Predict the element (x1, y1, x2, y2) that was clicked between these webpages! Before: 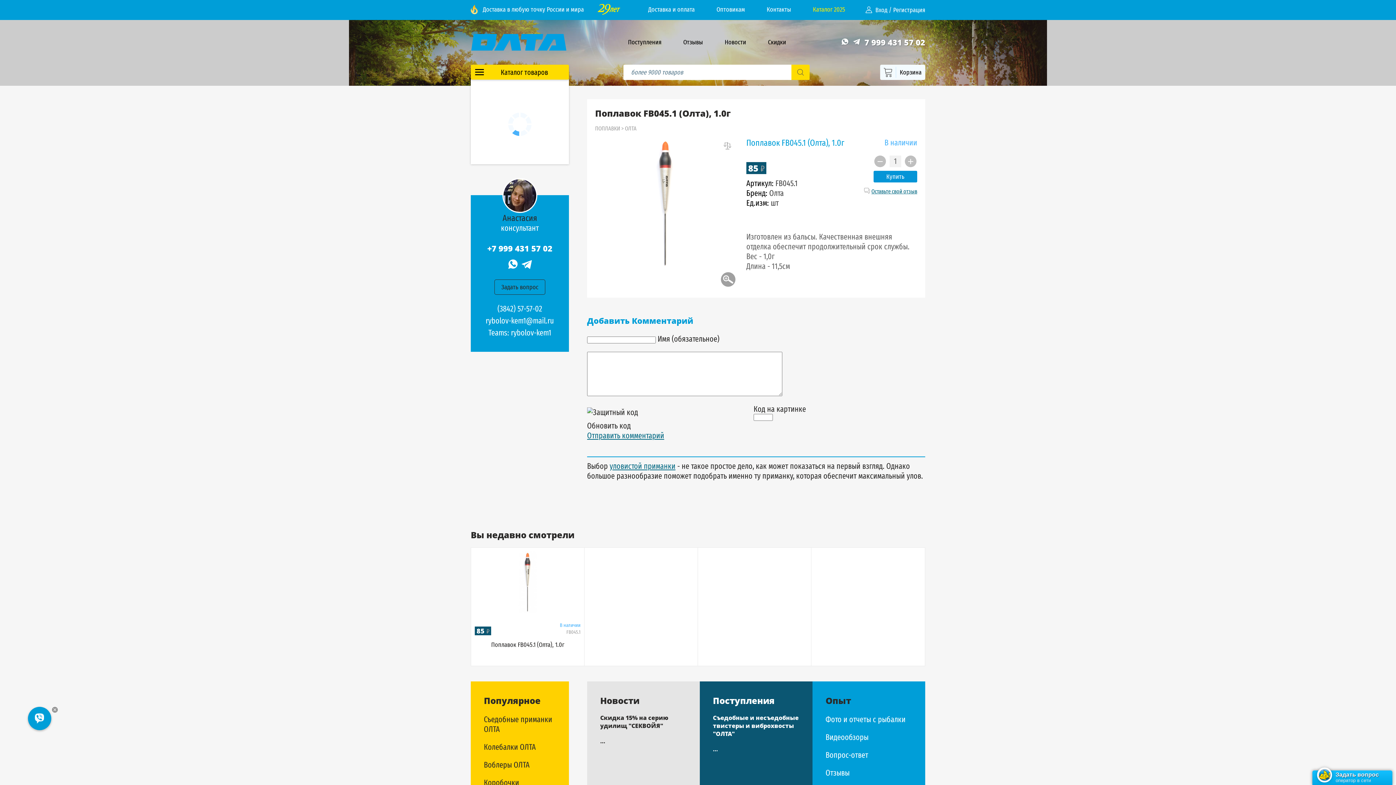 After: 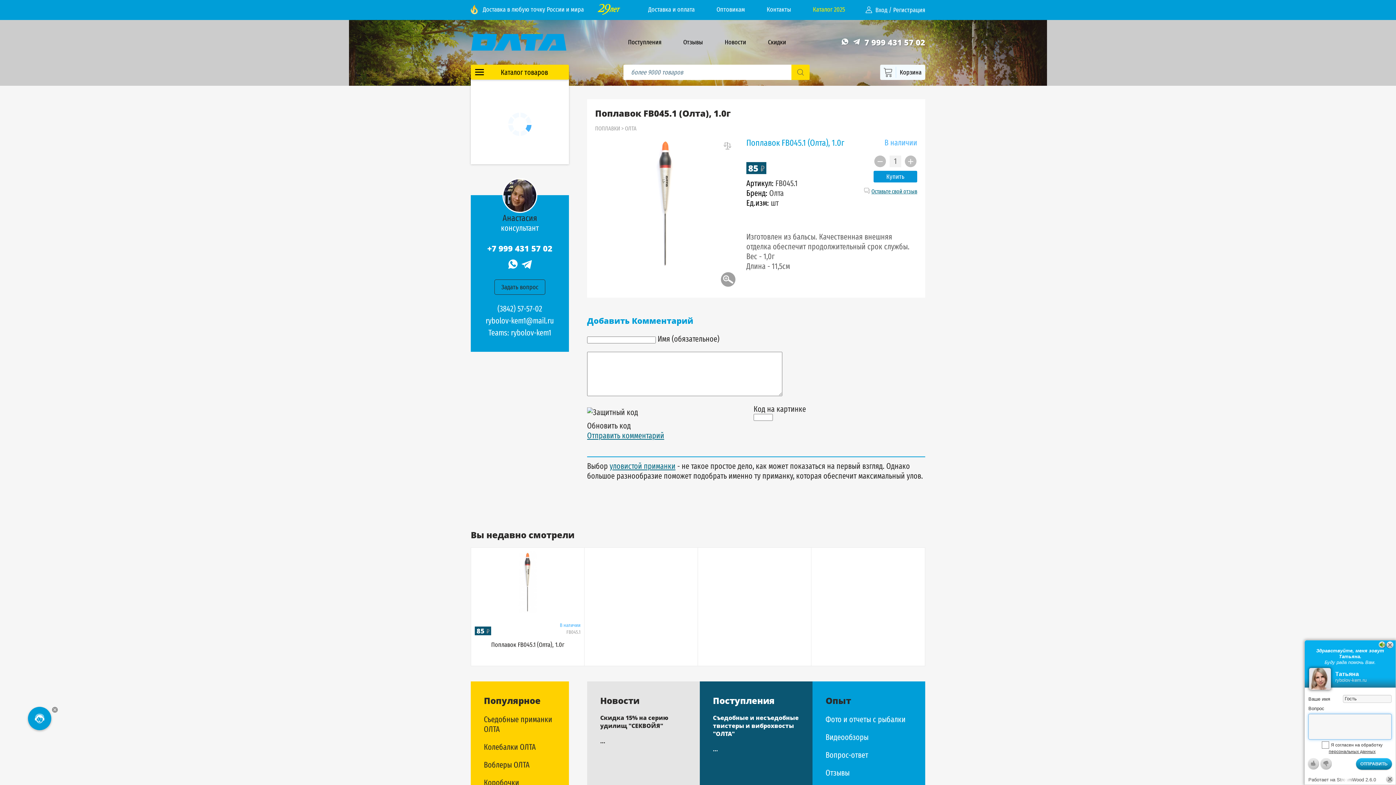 Action: label: Задать вопрос
оператор в сети bbox: (1312, 770, 1392, 785)